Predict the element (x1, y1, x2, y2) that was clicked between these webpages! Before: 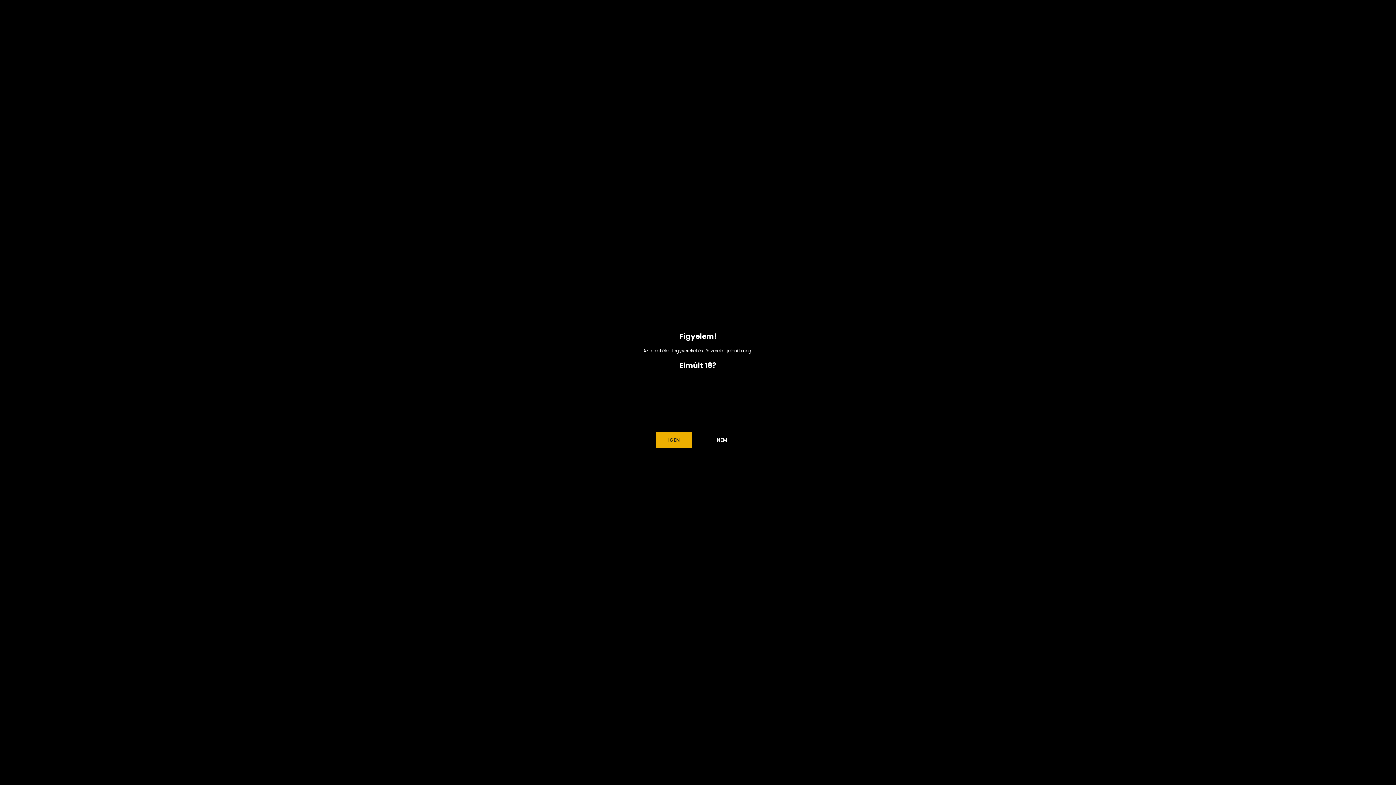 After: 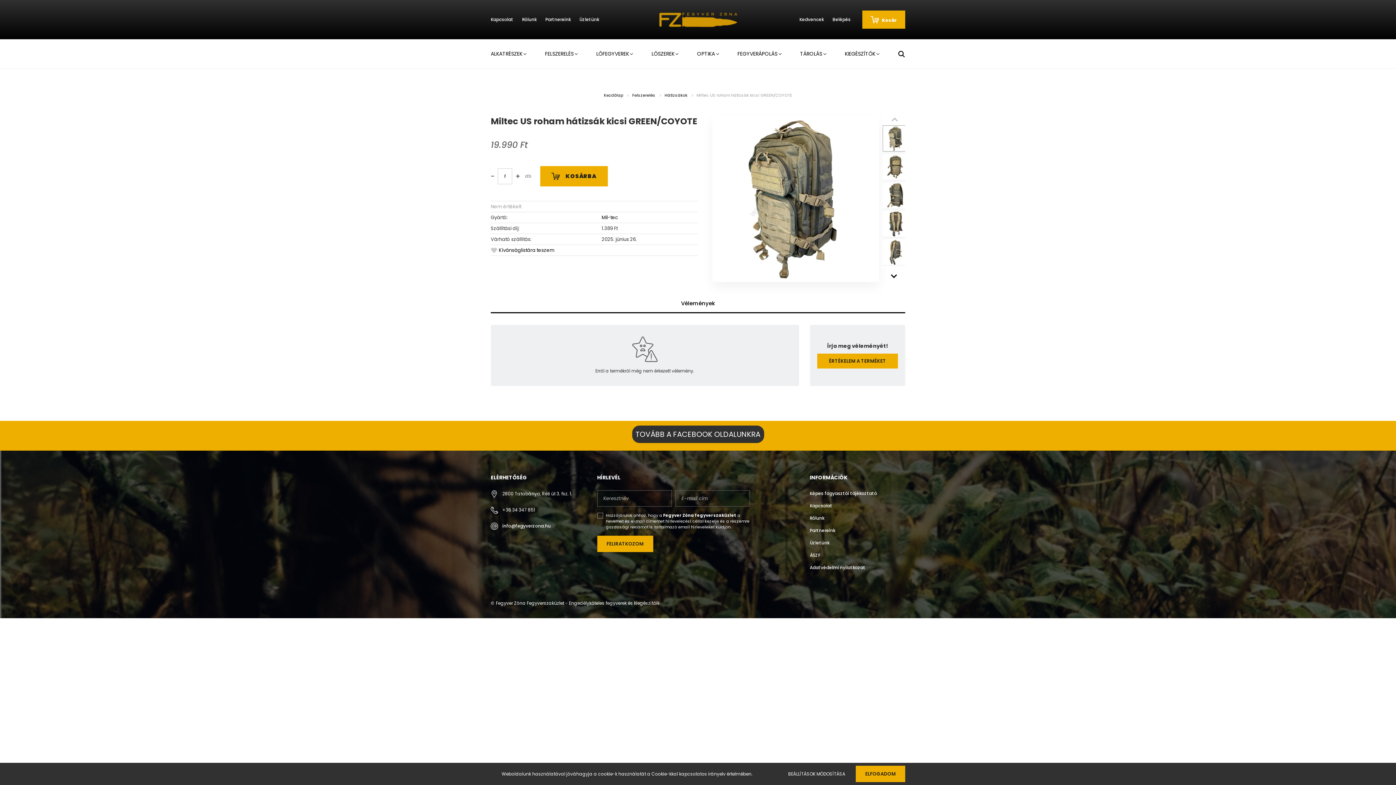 Action: bbox: (656, 432, 692, 448) label: IGEN